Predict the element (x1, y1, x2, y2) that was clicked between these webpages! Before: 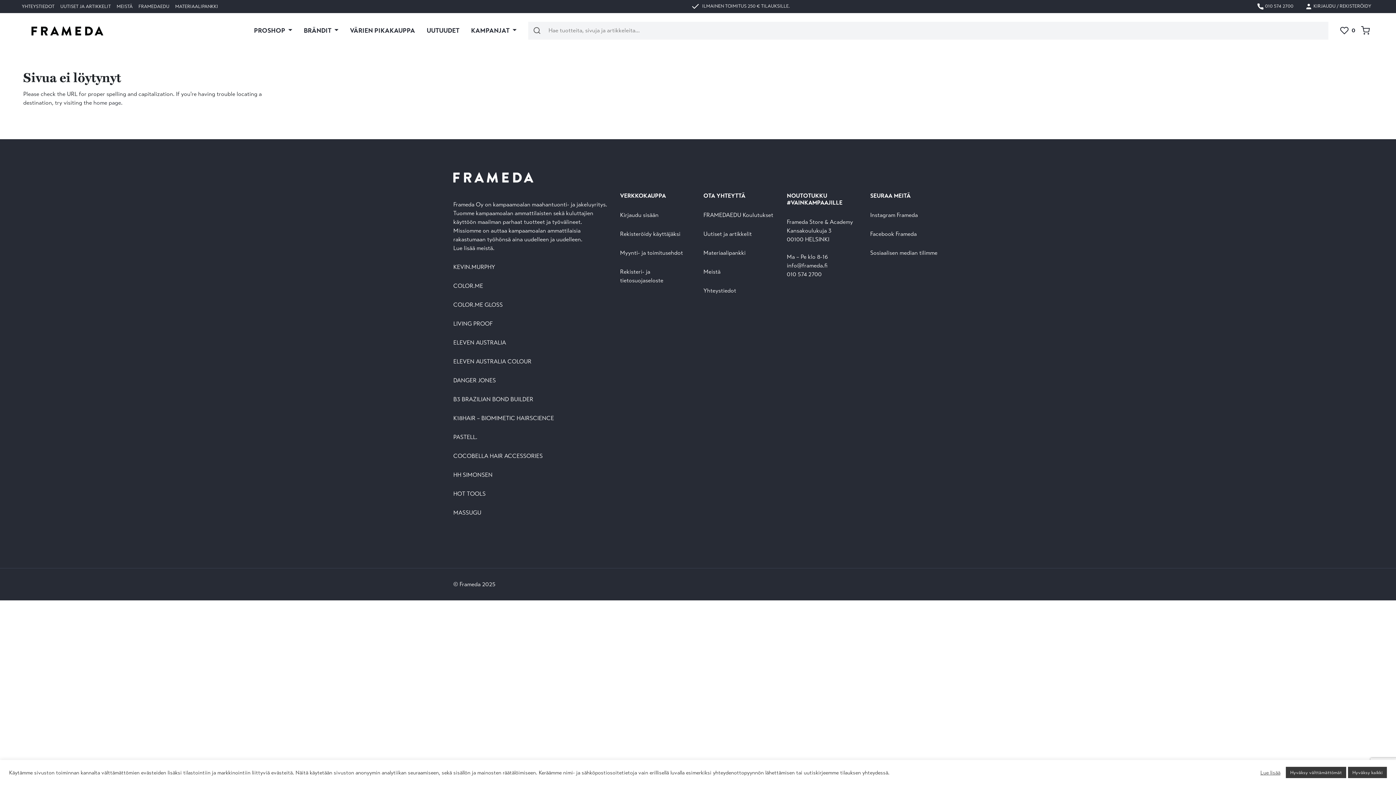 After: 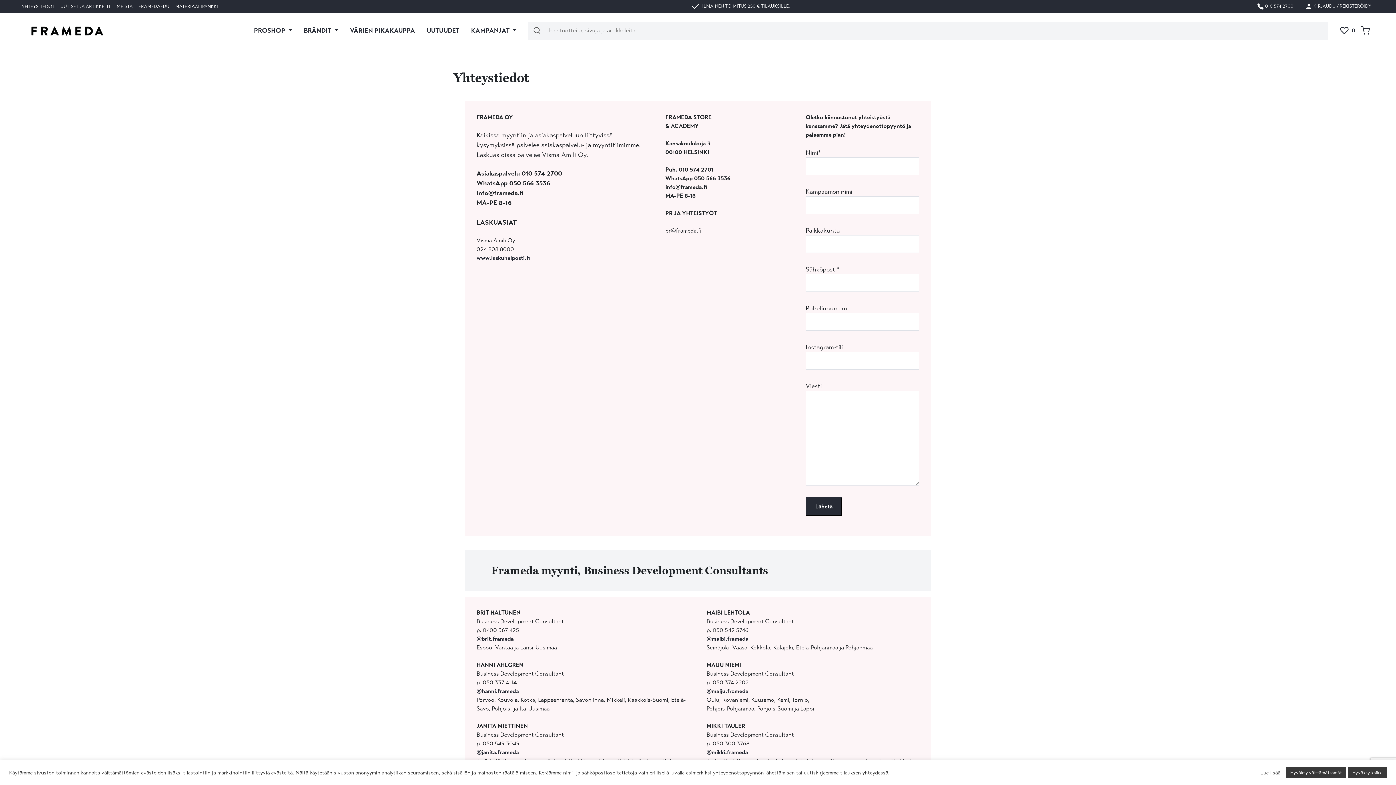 Action: bbox: (18, 0, 57, 12) label: YHTEYSTIEDOT